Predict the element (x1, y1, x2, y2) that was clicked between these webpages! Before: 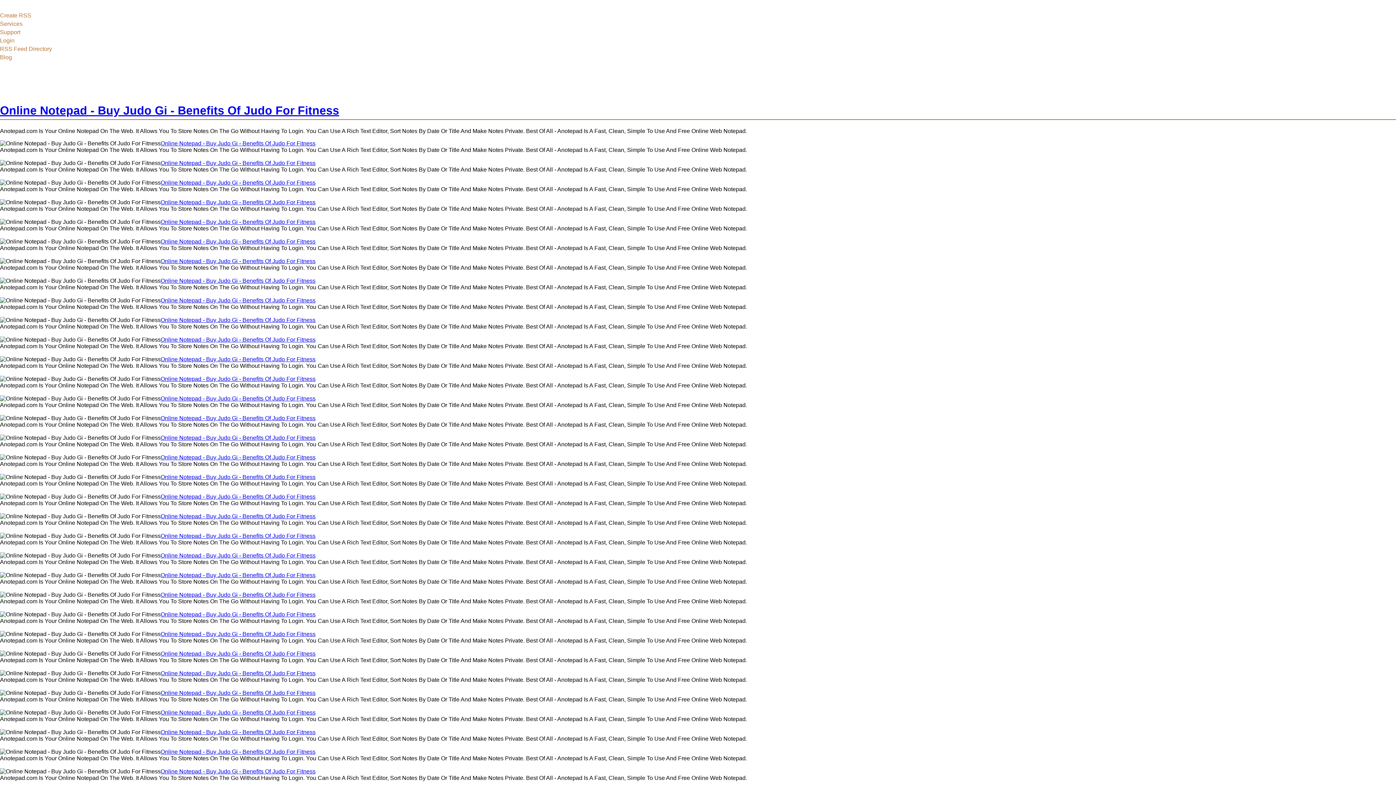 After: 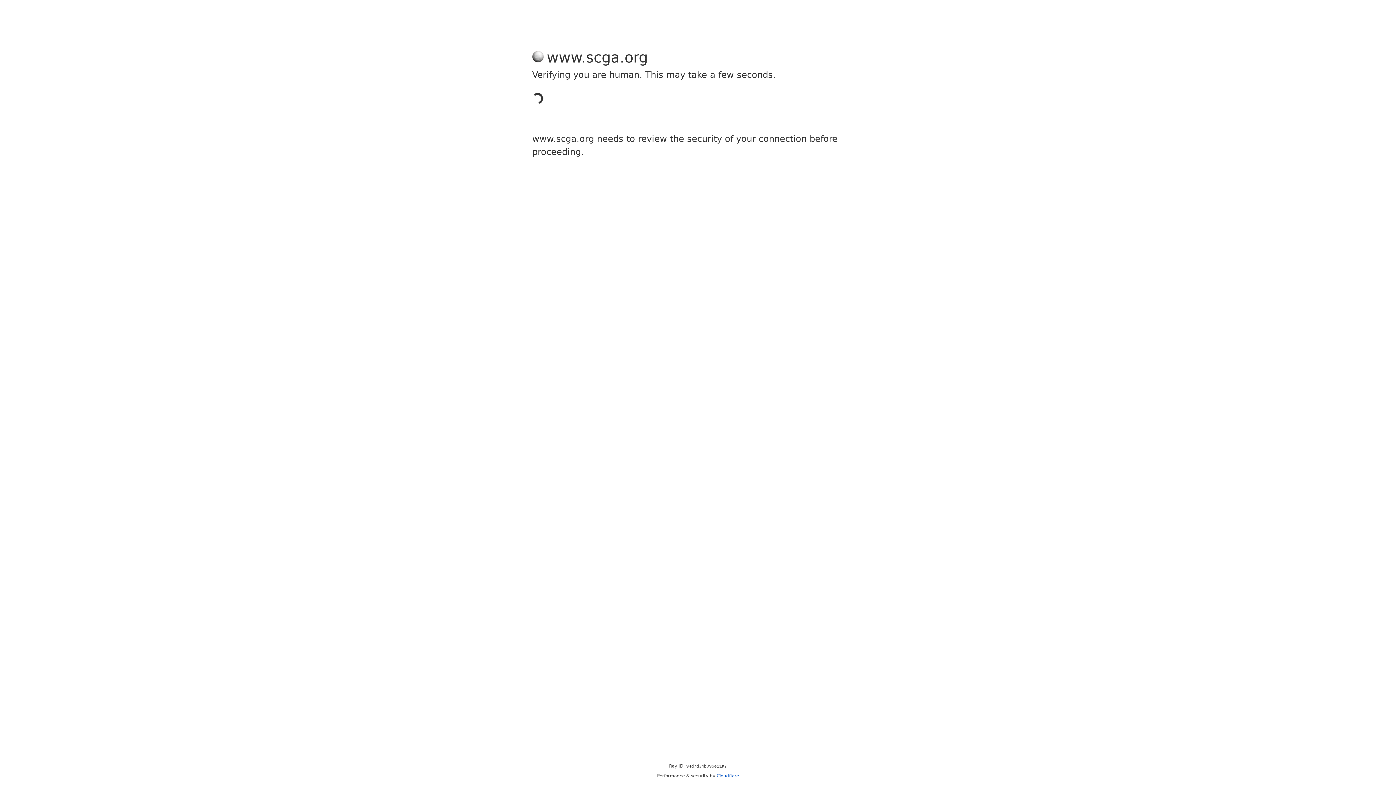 Action: bbox: (160, 199, 315, 205) label: Online Notepad - Buy Judo Gi - Benefits Of Judo For Fitness